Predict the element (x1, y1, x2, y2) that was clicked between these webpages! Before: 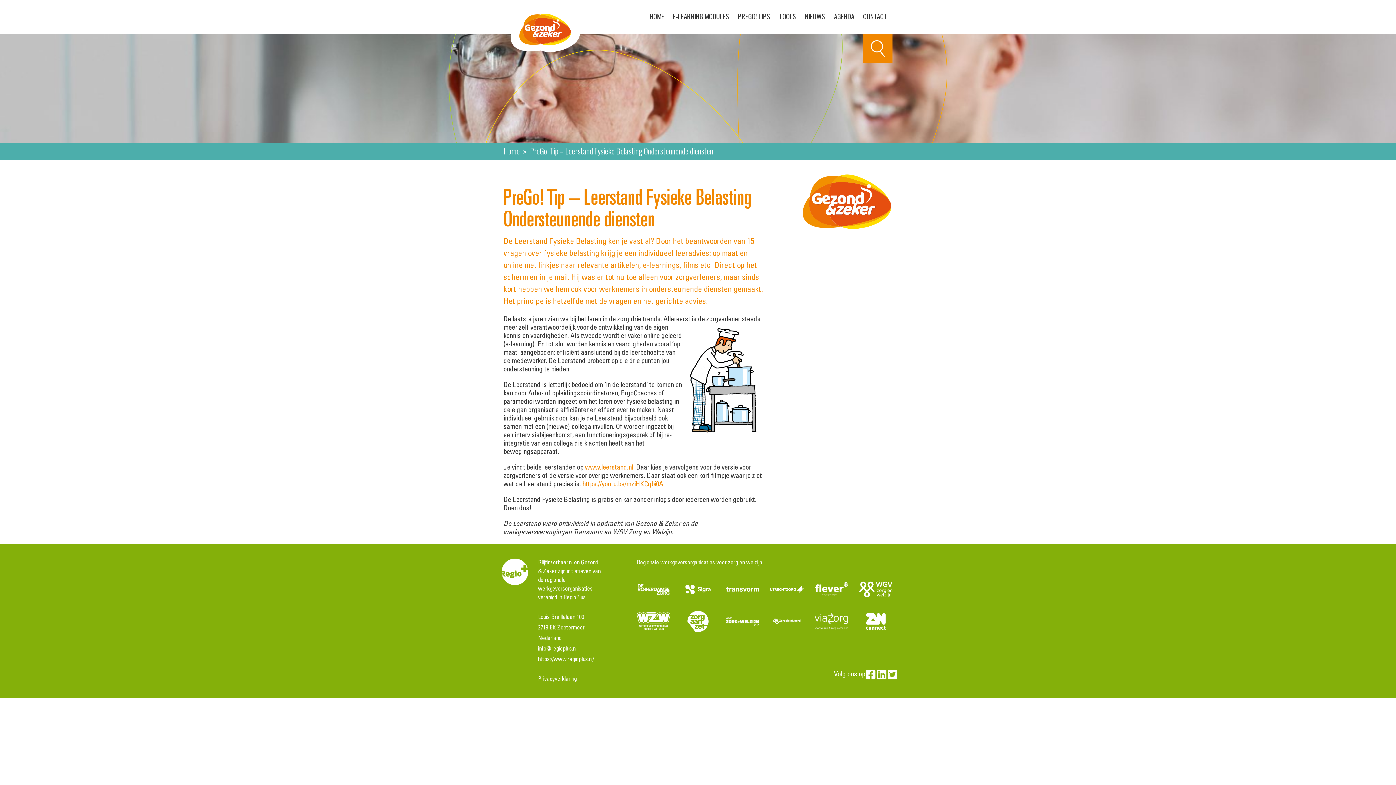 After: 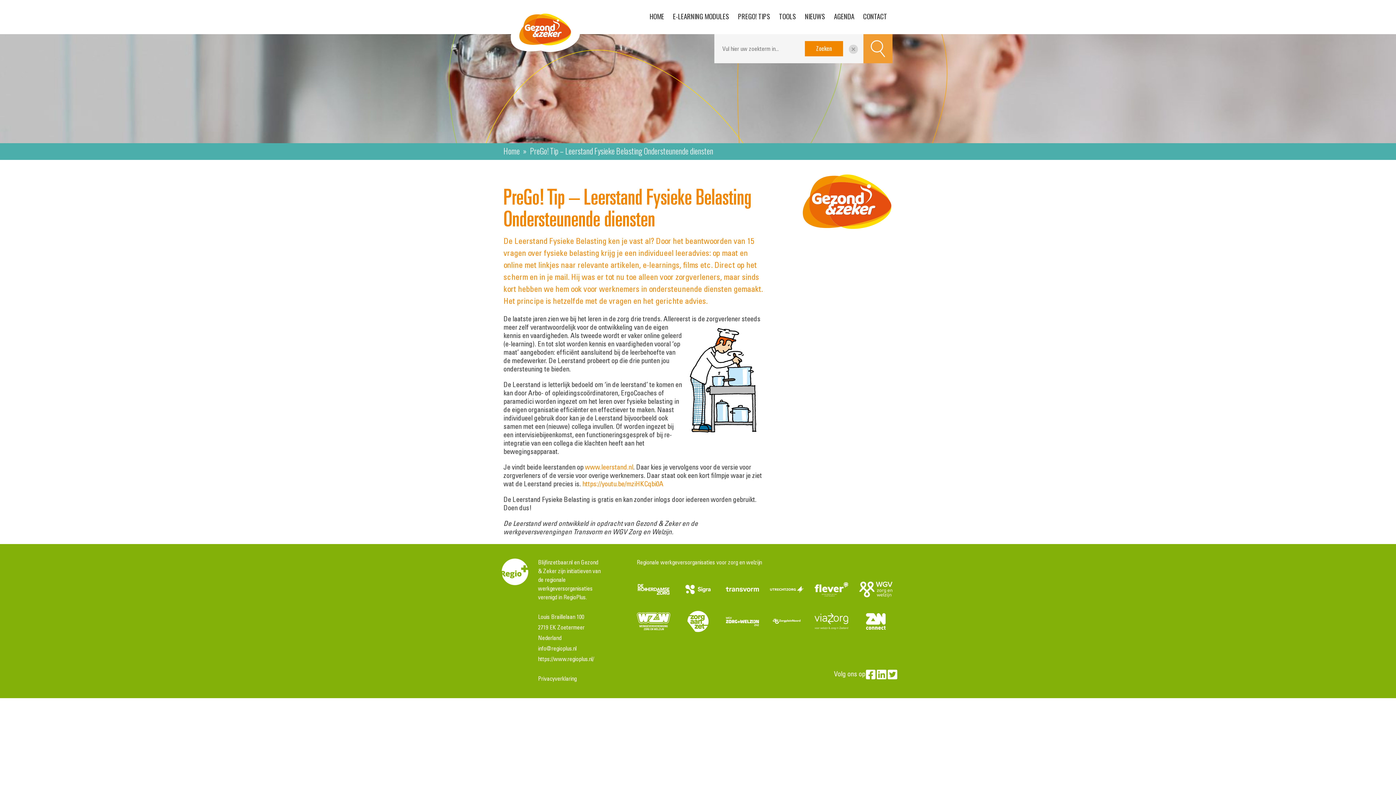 Action: bbox: (863, 34, 892, 63)